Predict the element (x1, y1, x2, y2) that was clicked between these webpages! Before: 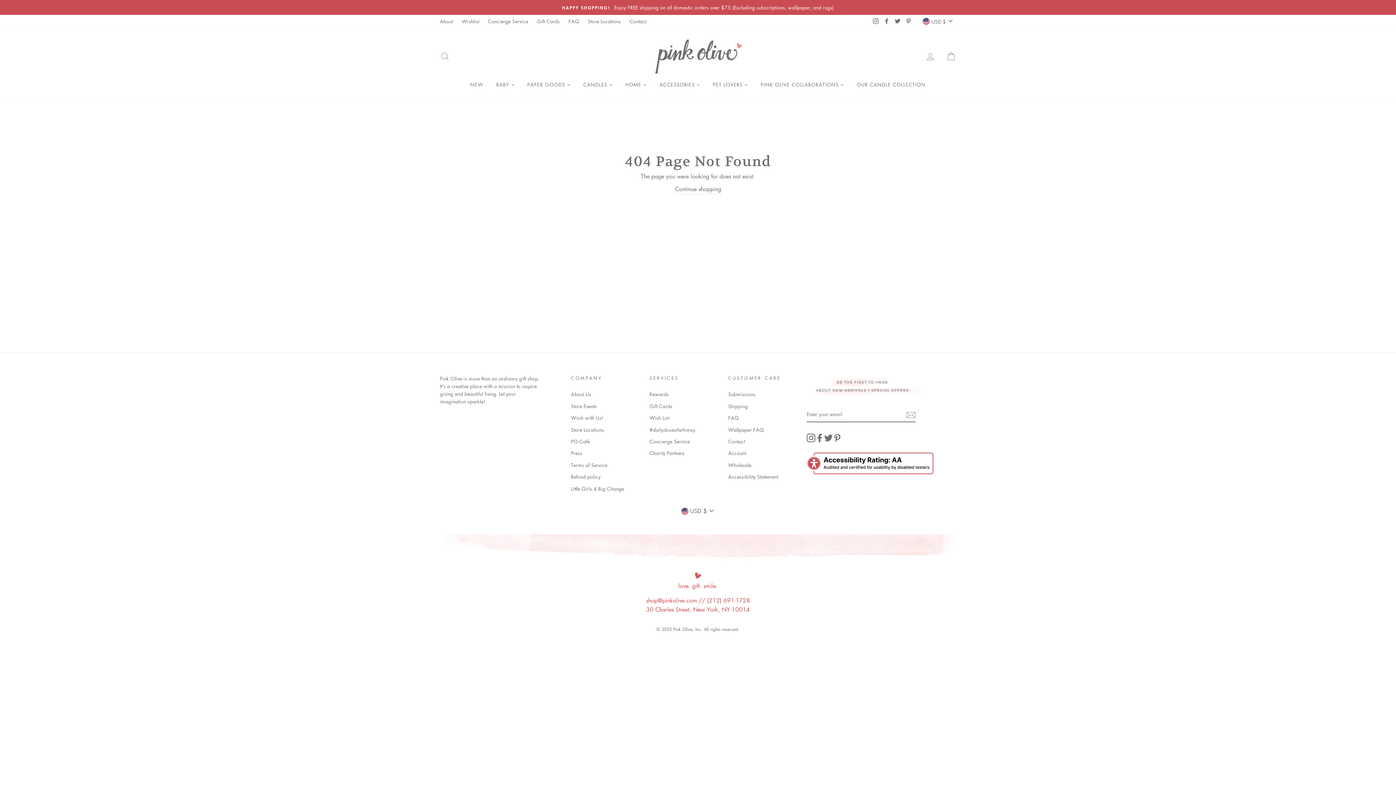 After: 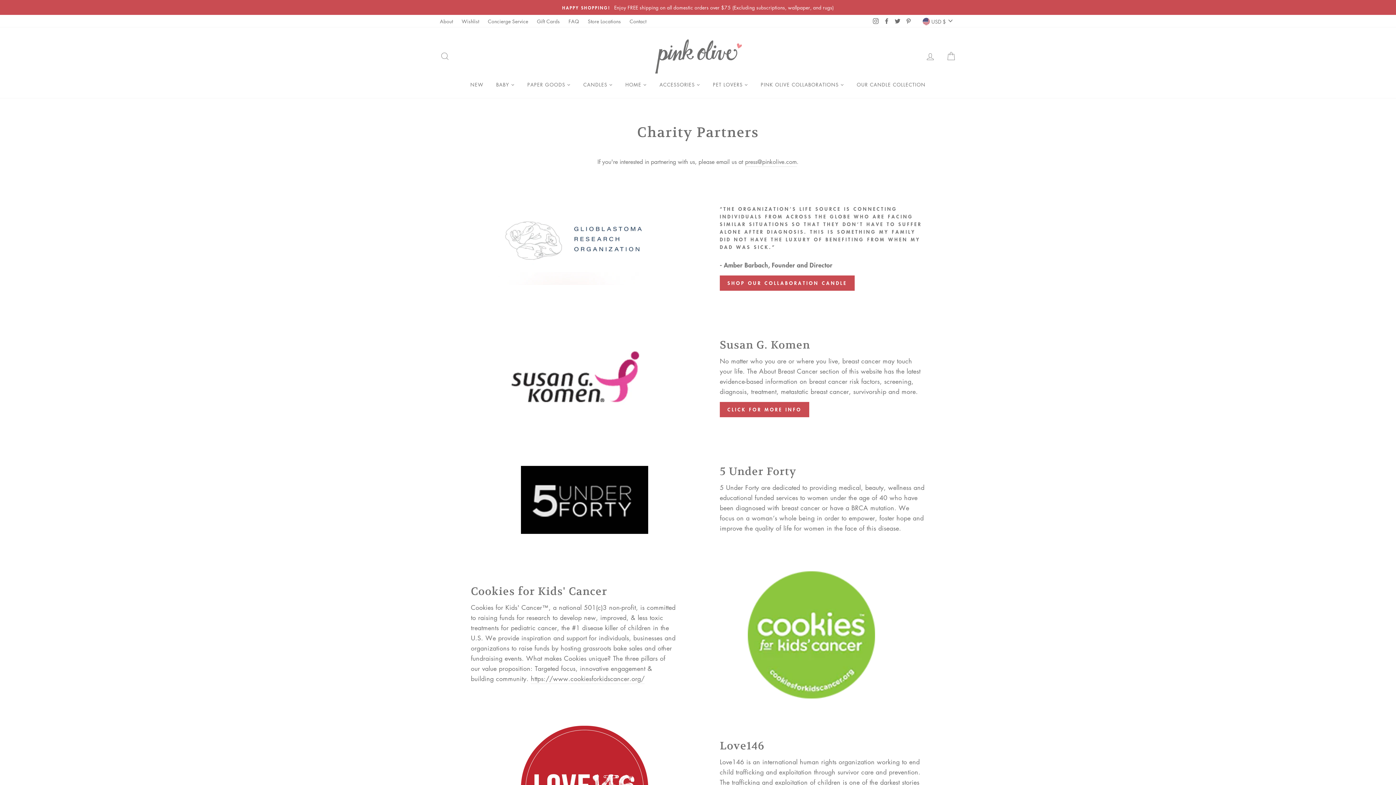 Action: label: Charity Partners bbox: (649, 448, 684, 458)